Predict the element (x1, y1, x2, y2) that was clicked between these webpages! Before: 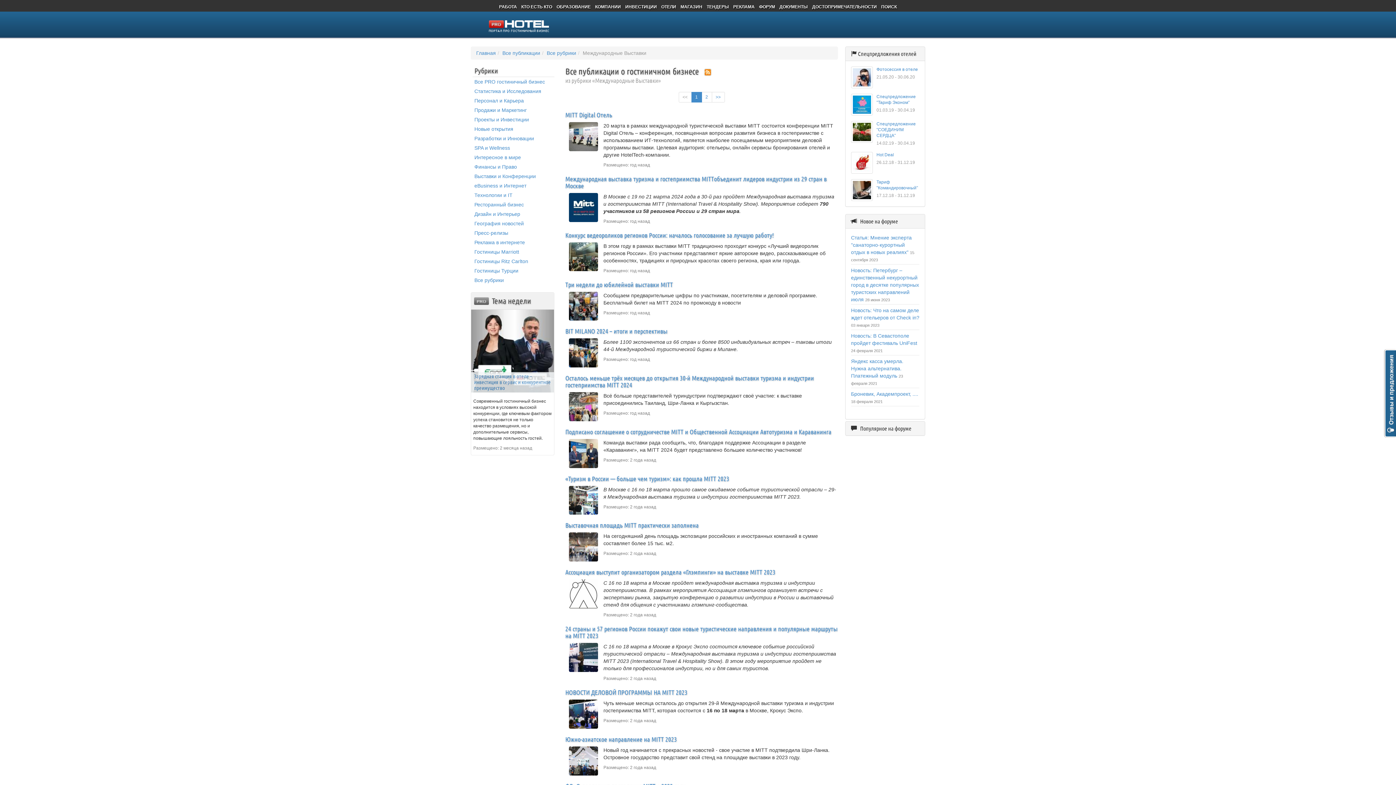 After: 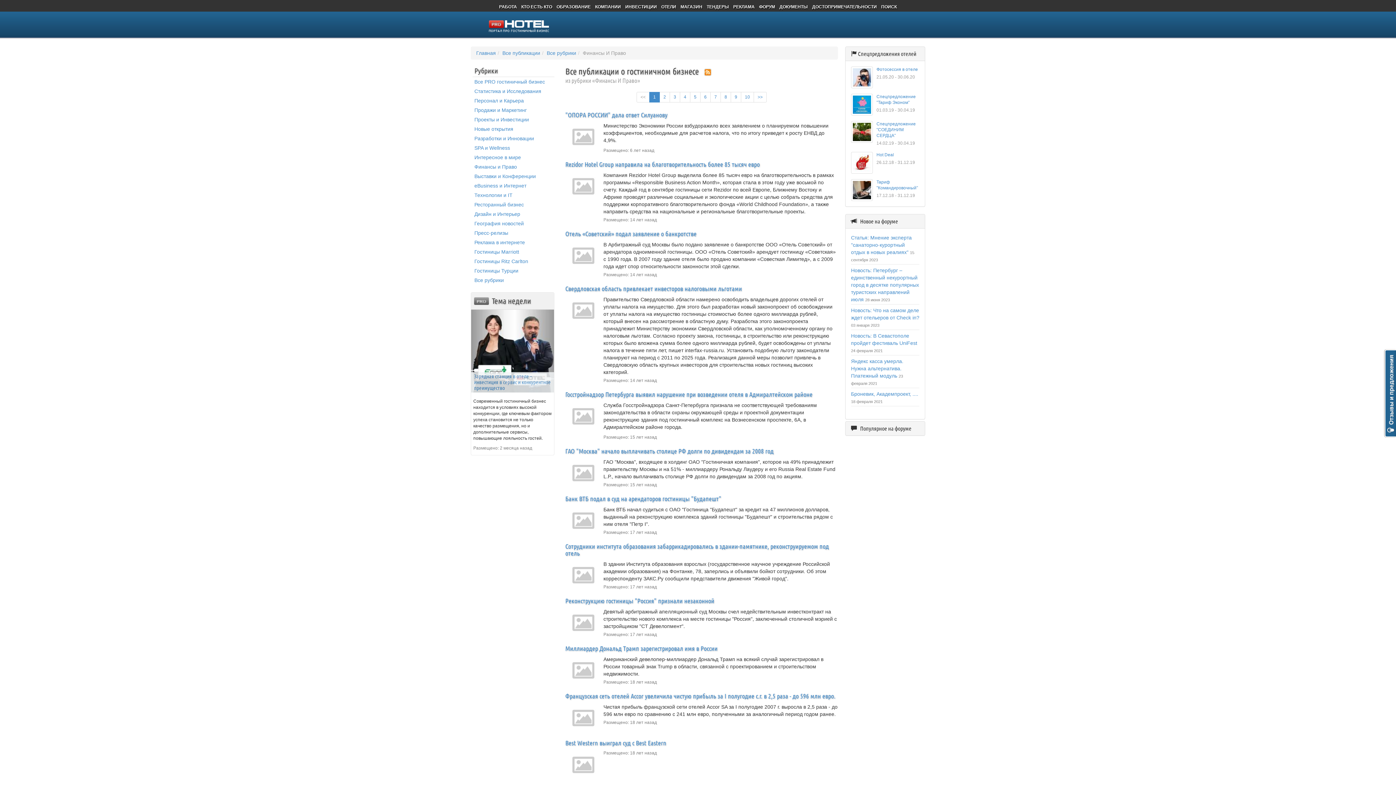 Action: bbox: (474, 164, 517, 169) label: Финансы и Право